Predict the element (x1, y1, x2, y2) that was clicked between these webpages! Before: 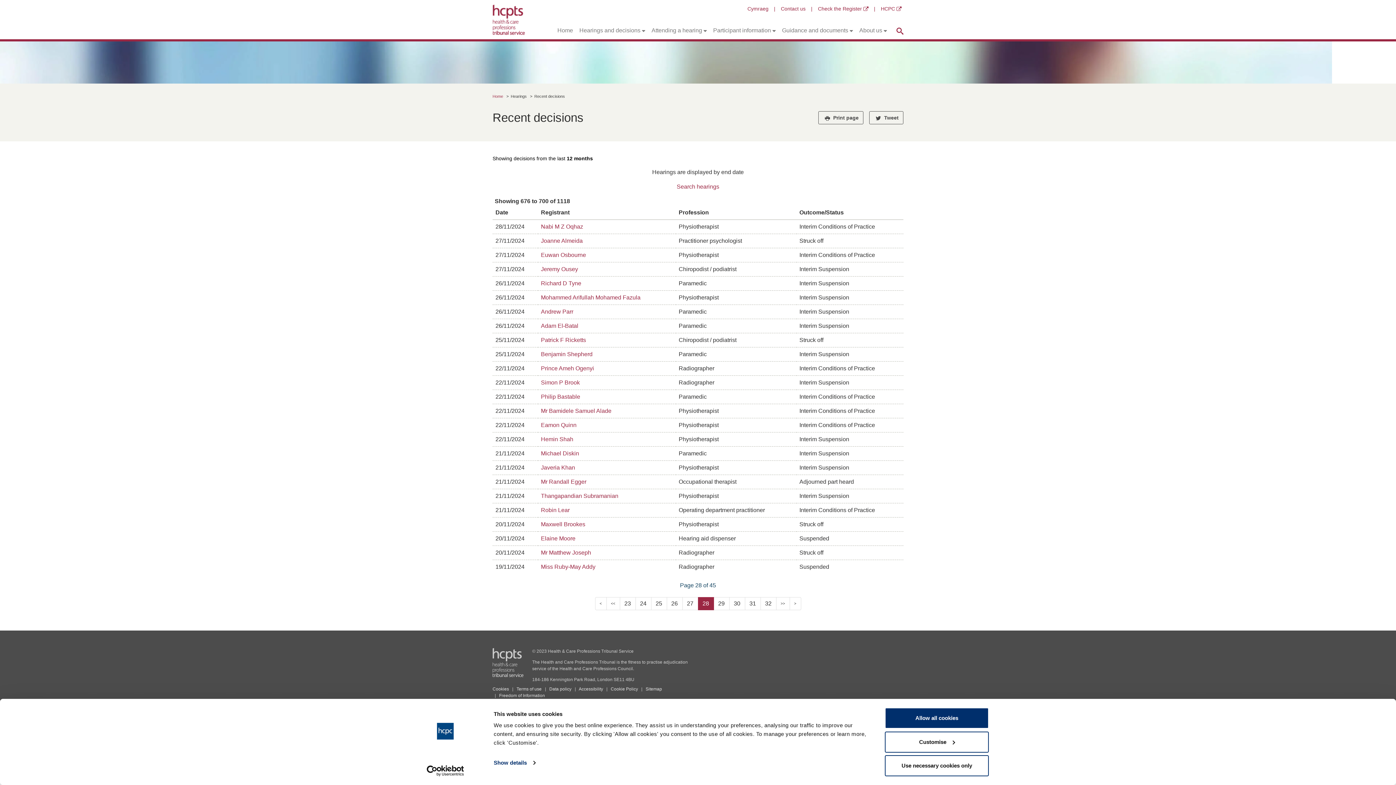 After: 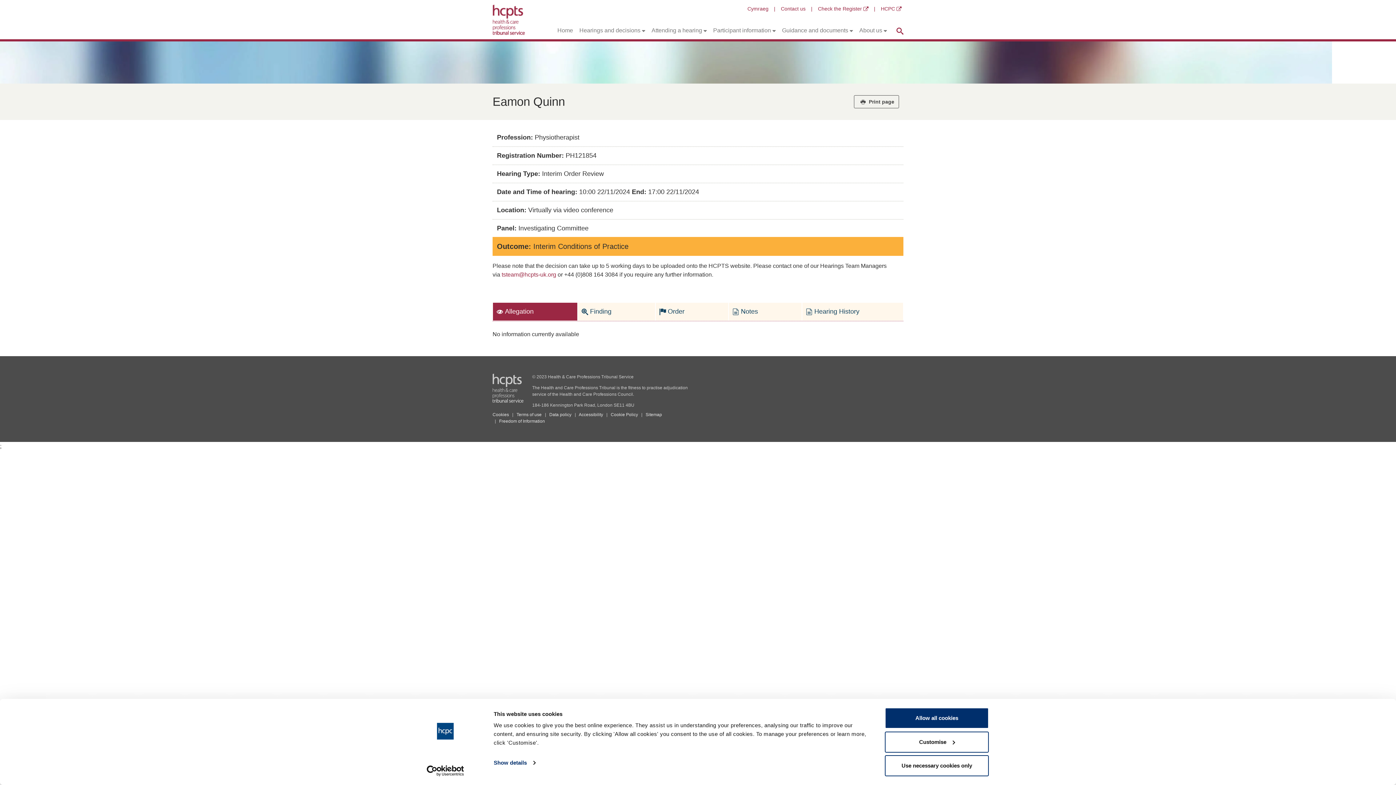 Action: bbox: (541, 422, 576, 428) label: Eamon Quinn